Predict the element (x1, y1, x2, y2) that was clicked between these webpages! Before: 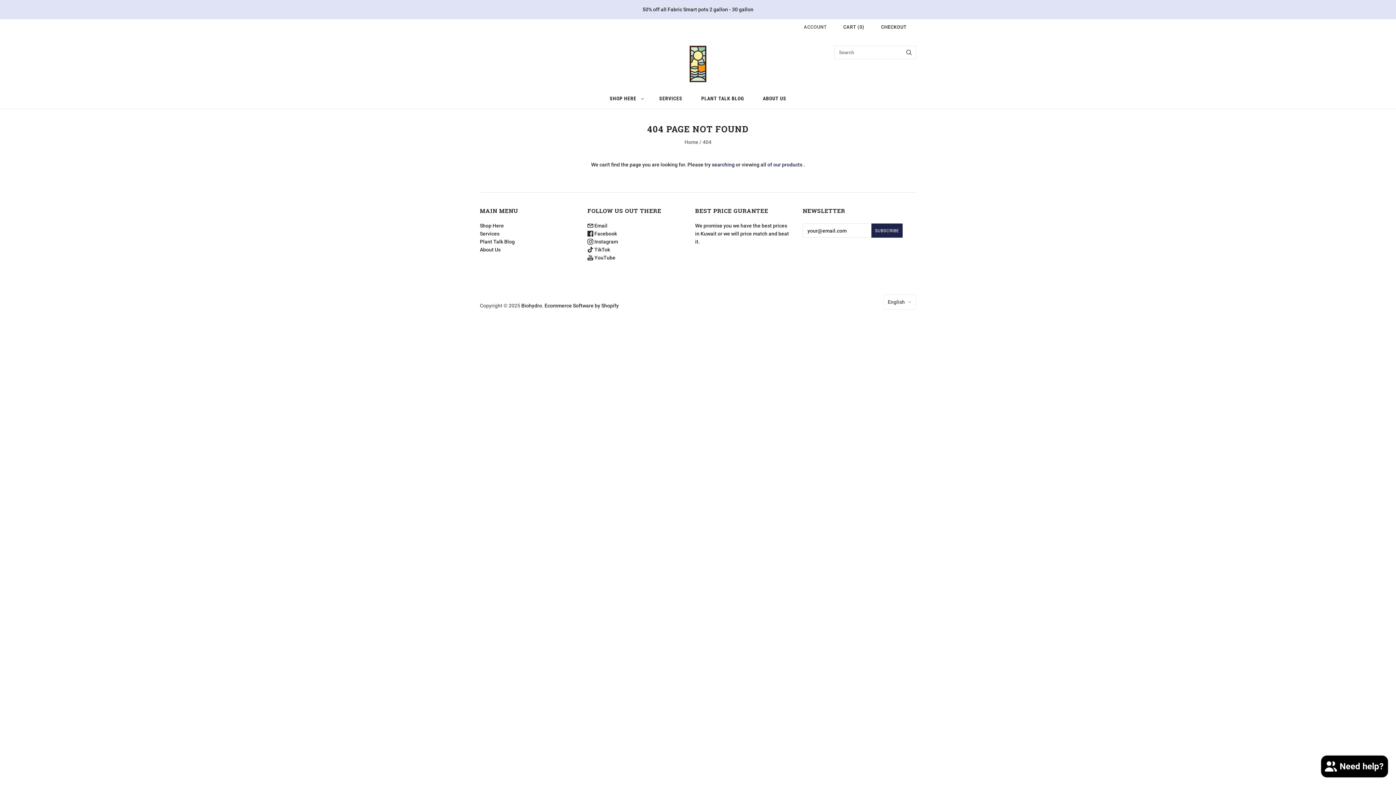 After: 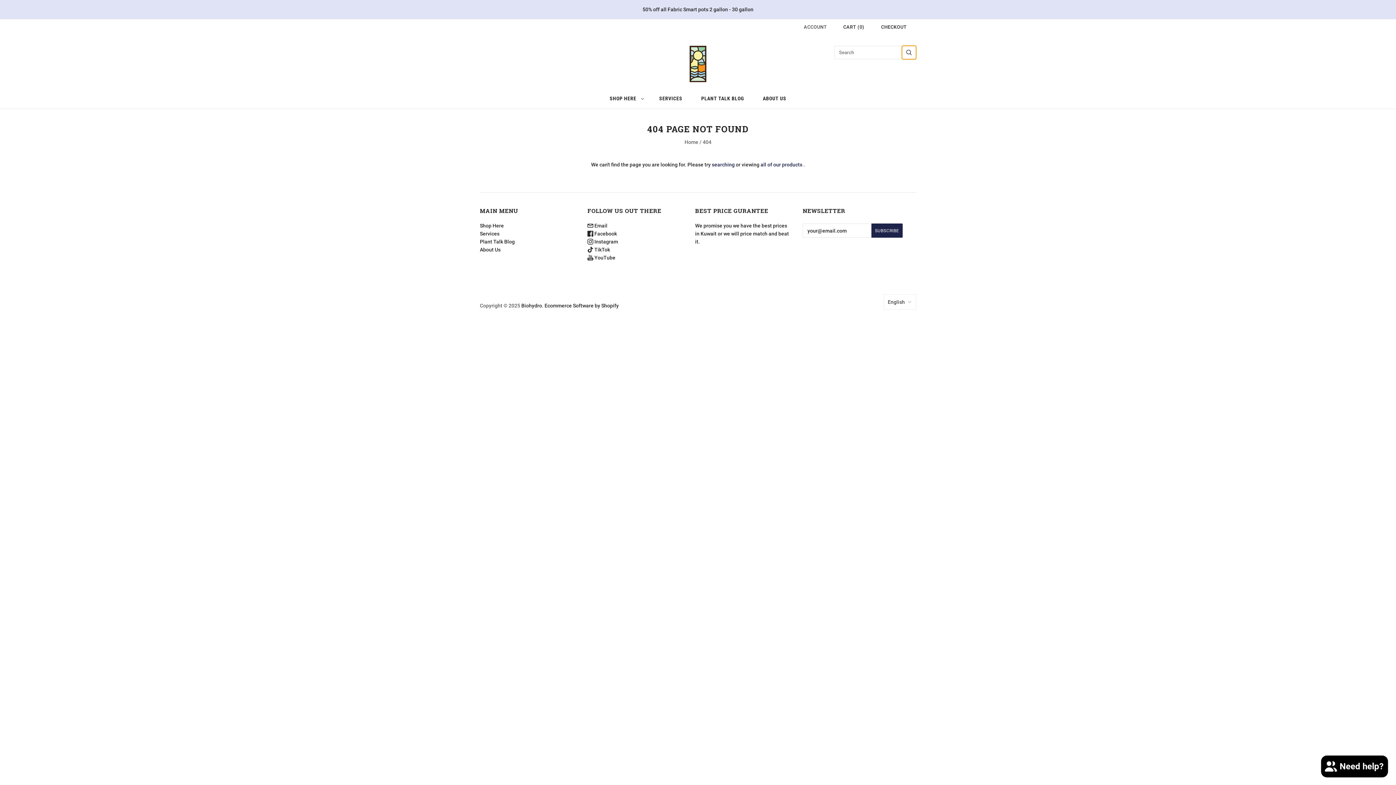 Action: bbox: (902, 45, 916, 59) label: Search